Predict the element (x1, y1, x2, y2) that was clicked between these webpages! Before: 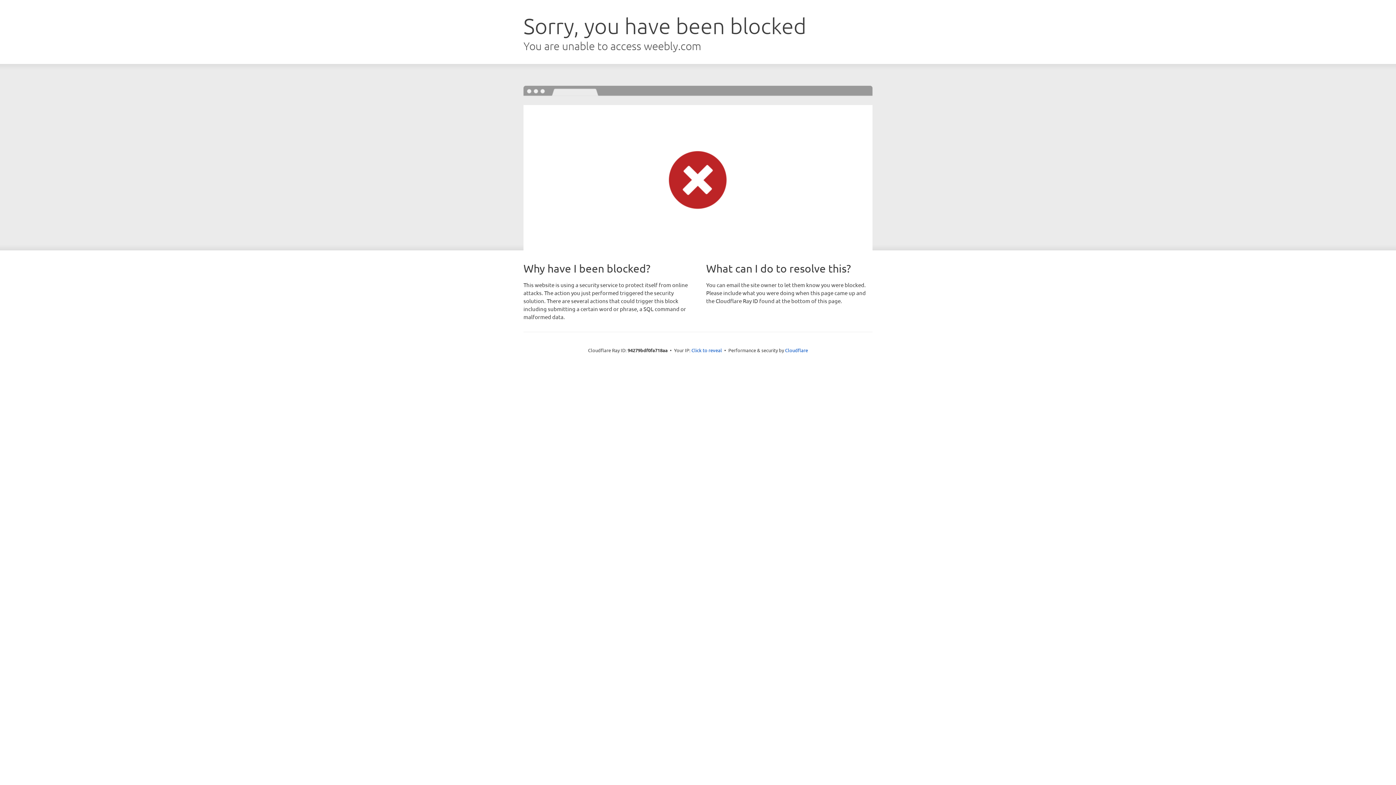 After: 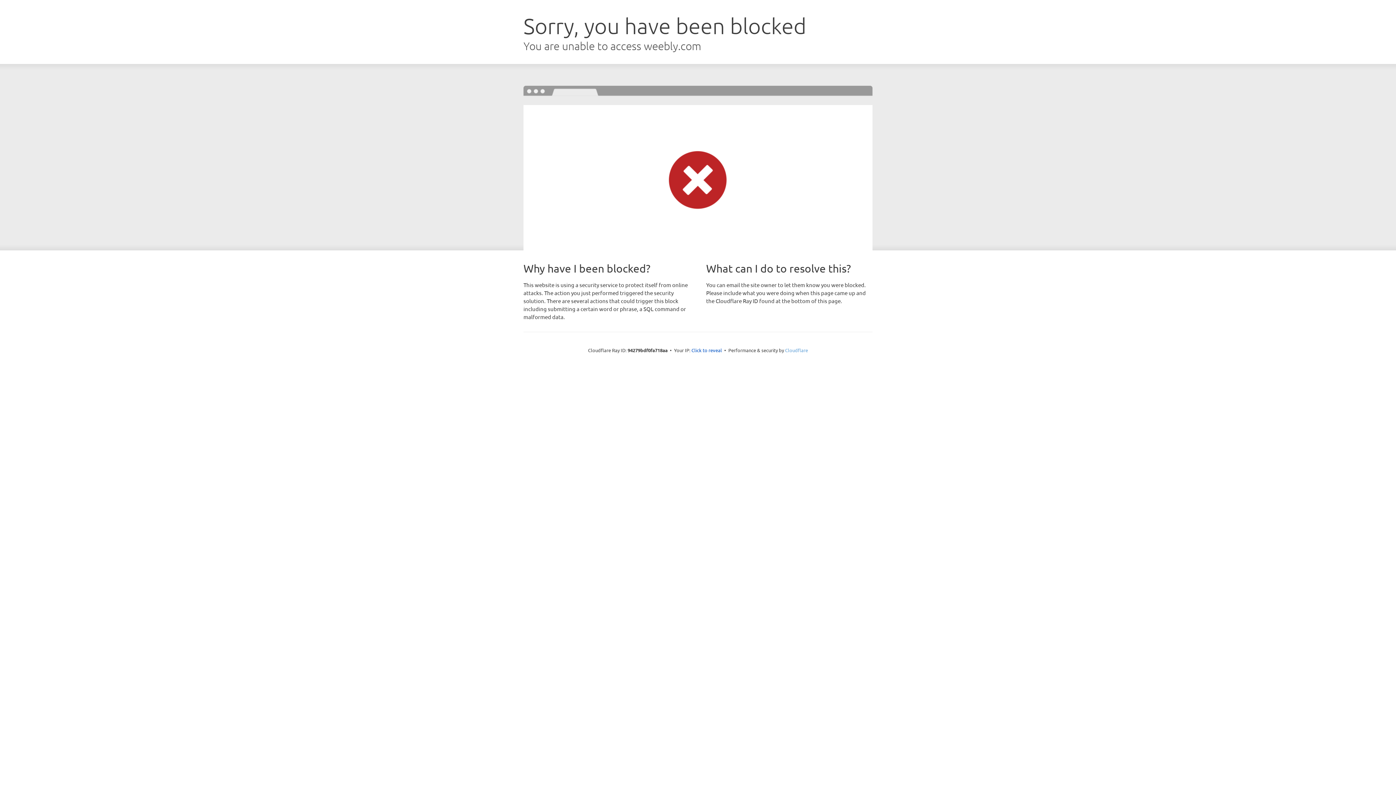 Action: label: Cloudflare bbox: (785, 347, 808, 353)